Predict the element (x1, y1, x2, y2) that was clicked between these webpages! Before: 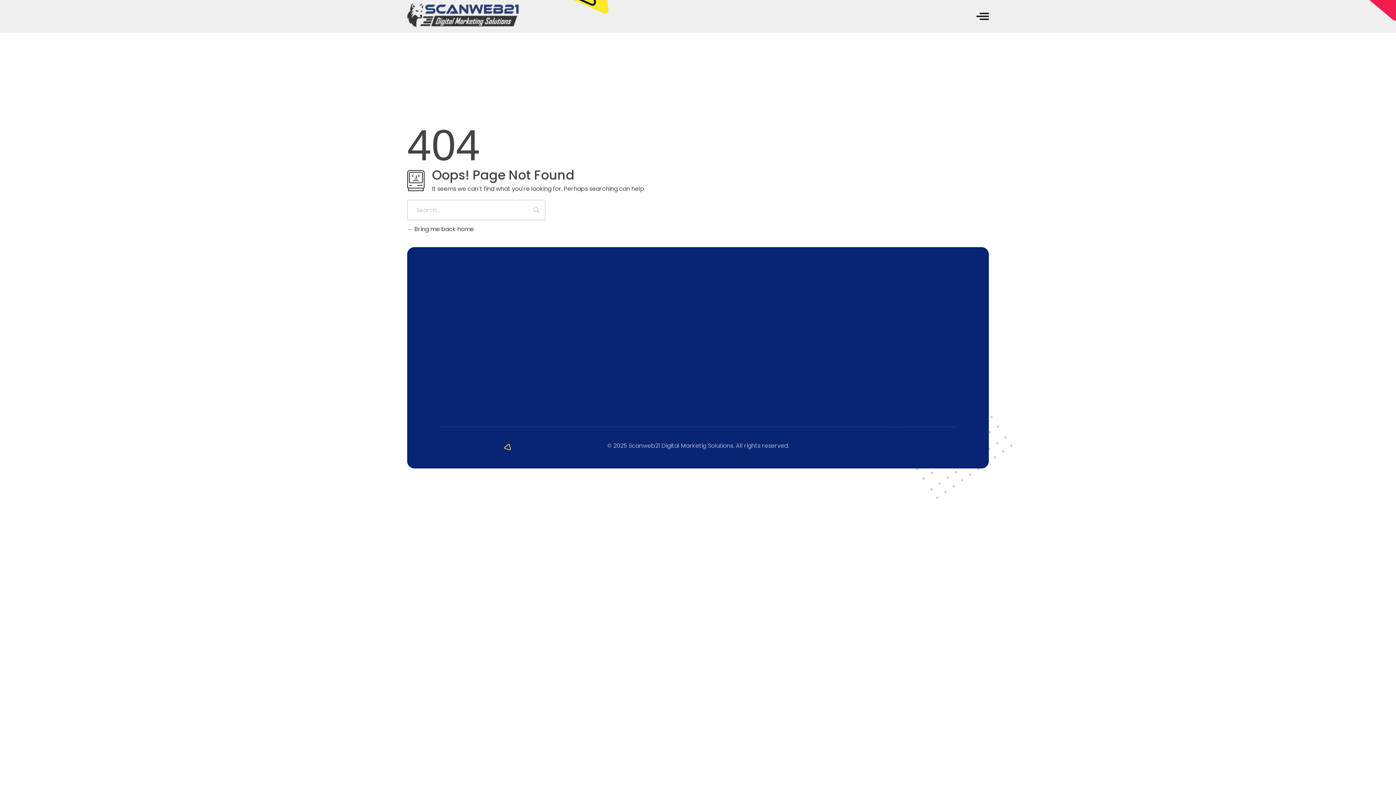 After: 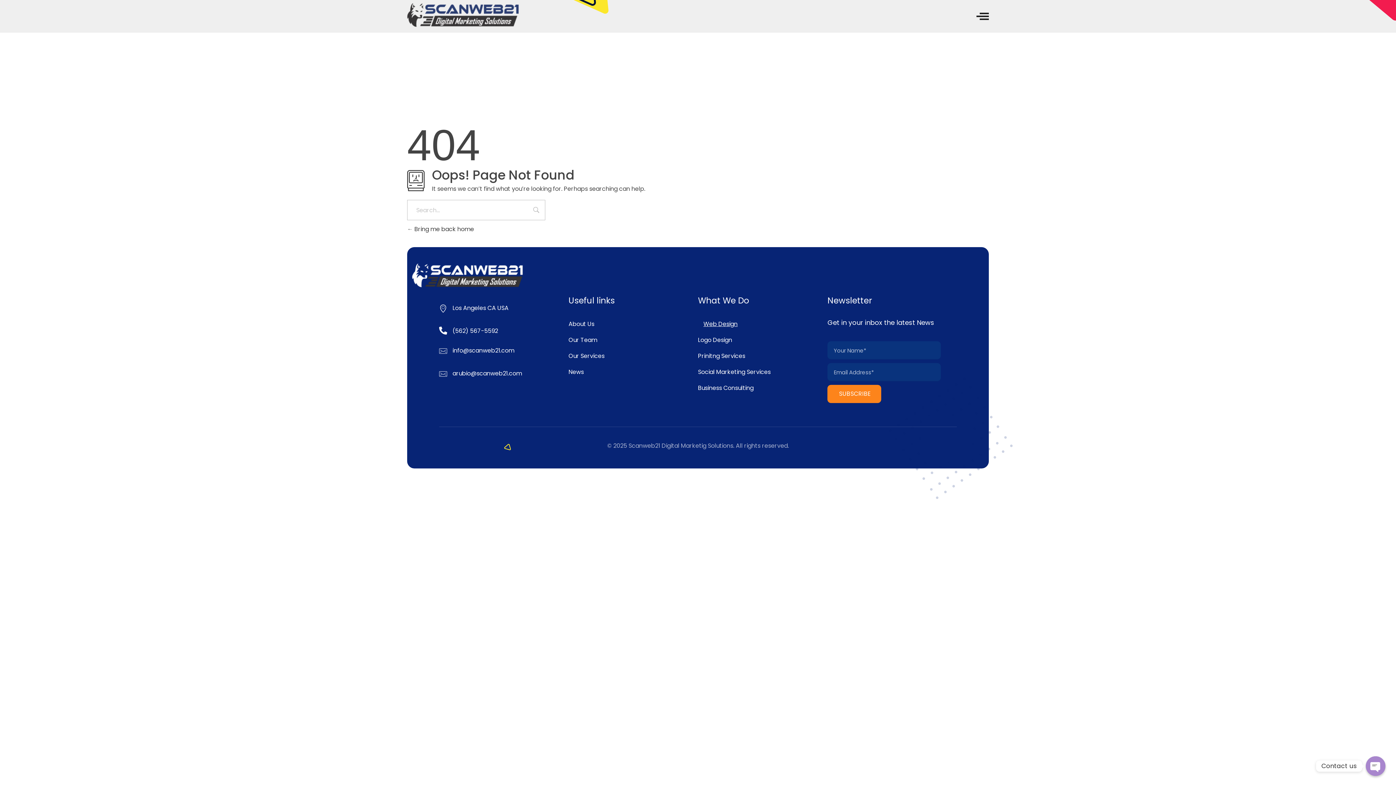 Action: bbox: (698, 320, 732, 328) label: Web Design